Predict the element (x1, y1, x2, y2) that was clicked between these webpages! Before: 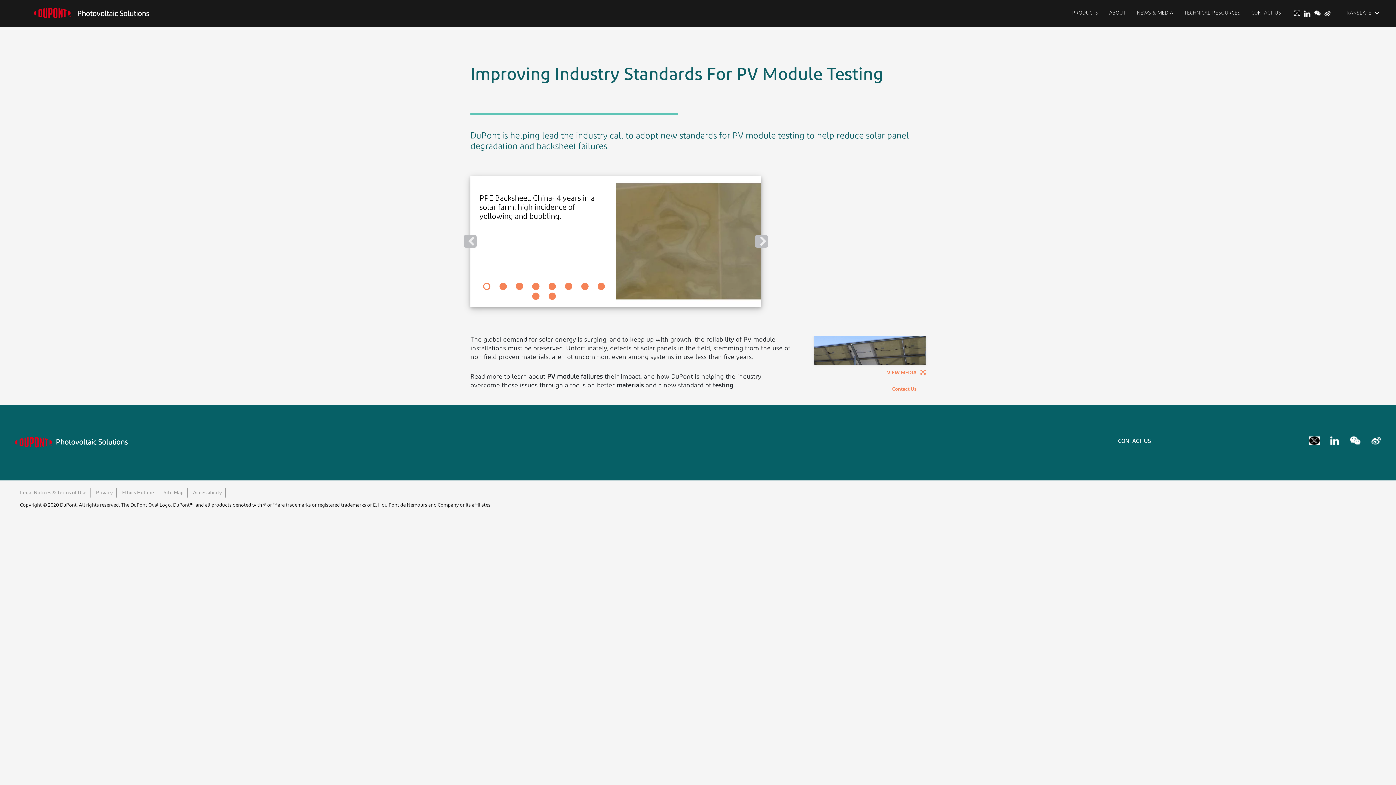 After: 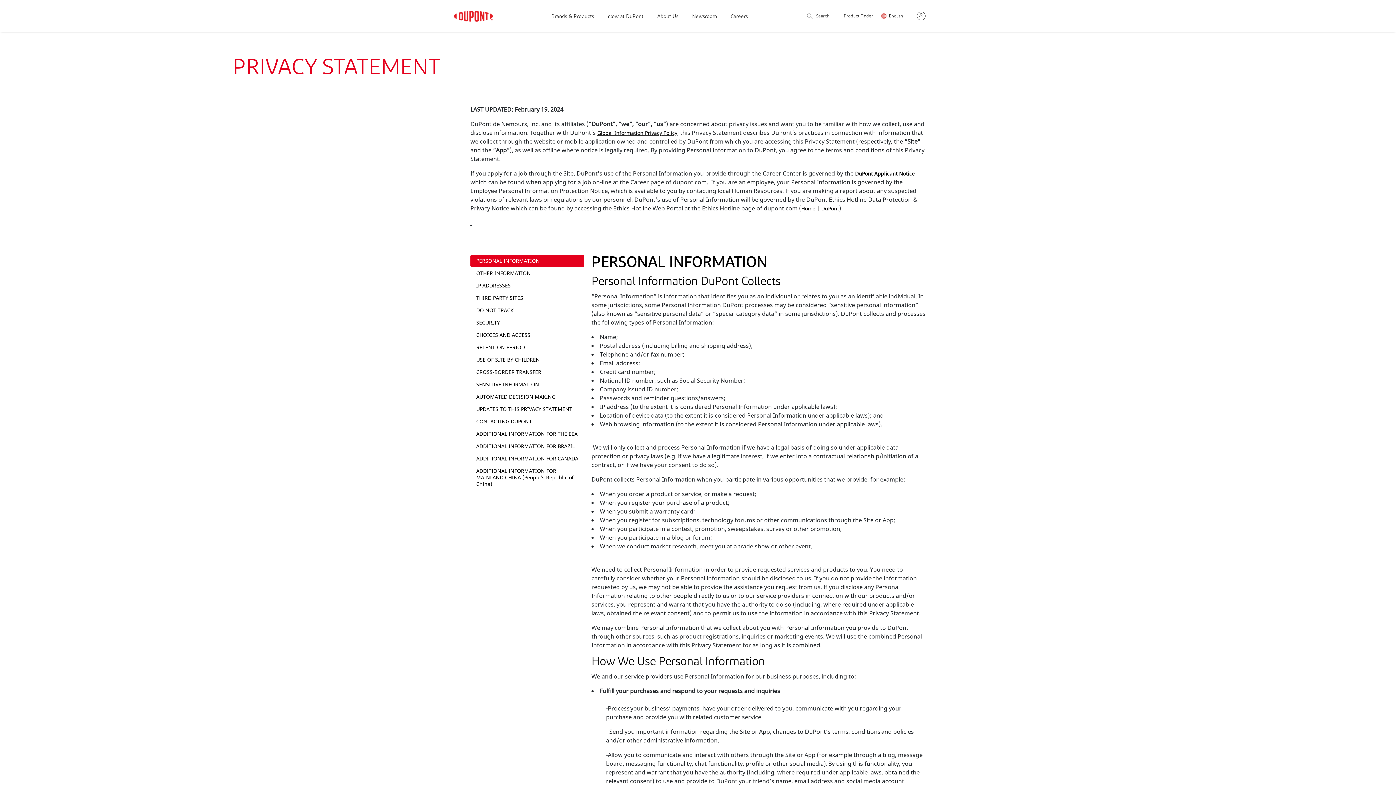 Action: bbox: (96, 490, 112, 496) label: Privacy